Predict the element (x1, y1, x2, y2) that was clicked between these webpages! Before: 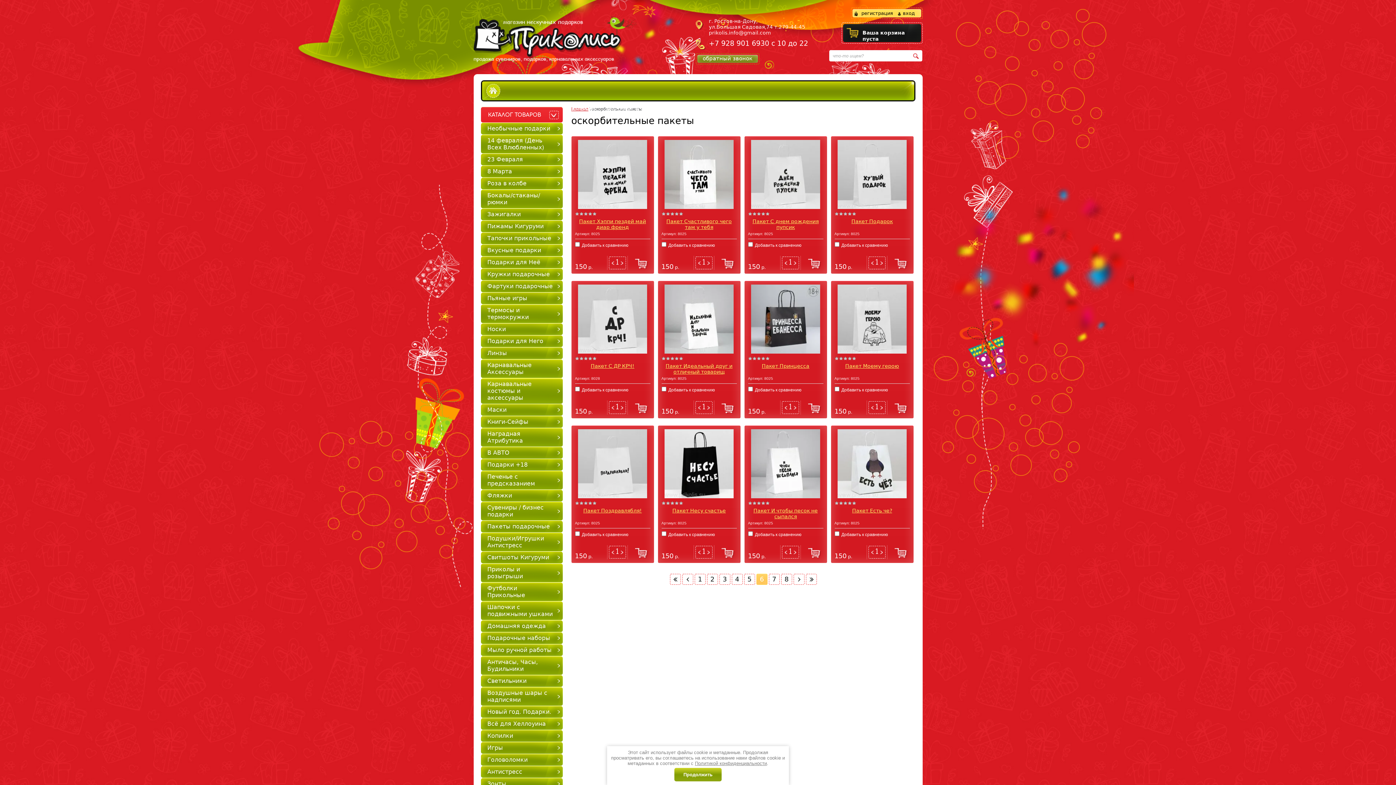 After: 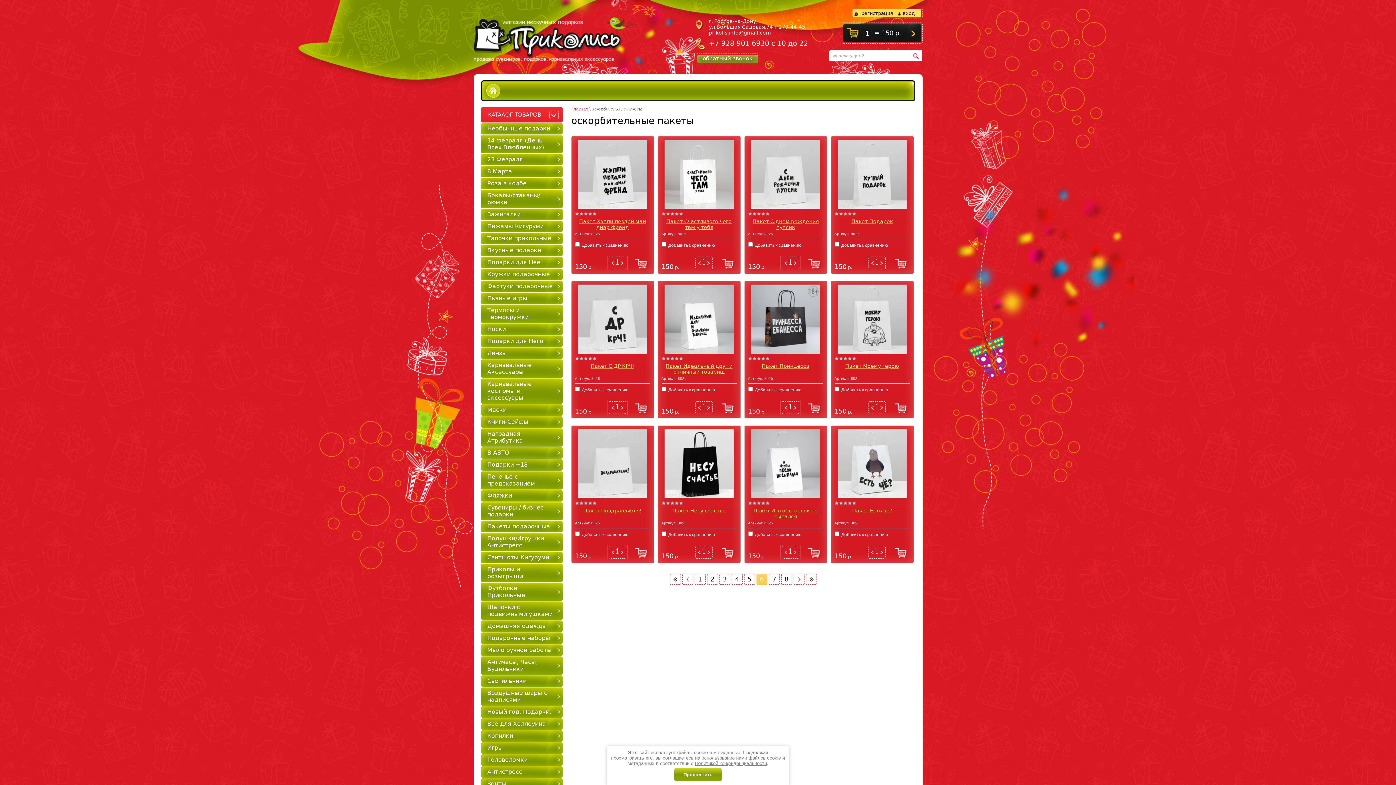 Action: bbox: (890, 402, 908, 415) label: Купить